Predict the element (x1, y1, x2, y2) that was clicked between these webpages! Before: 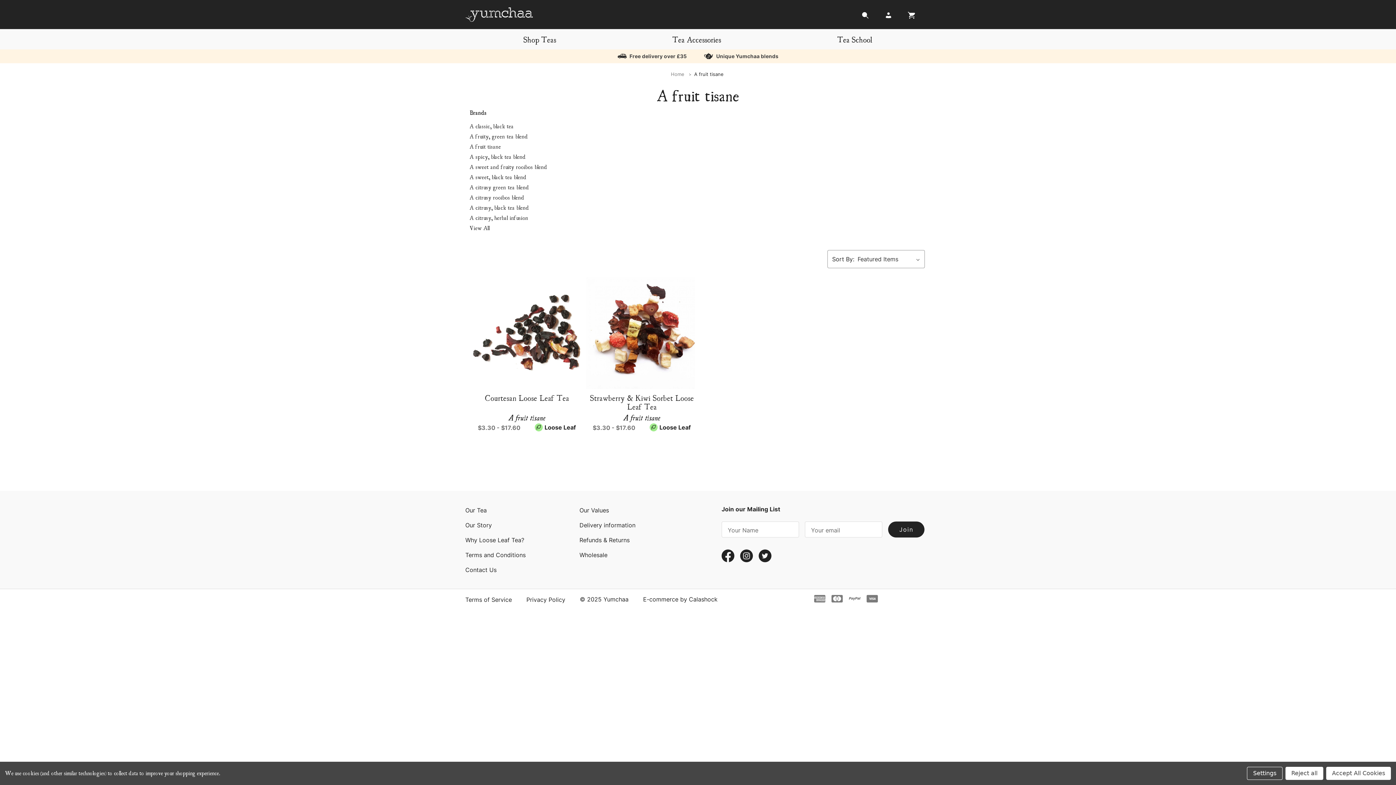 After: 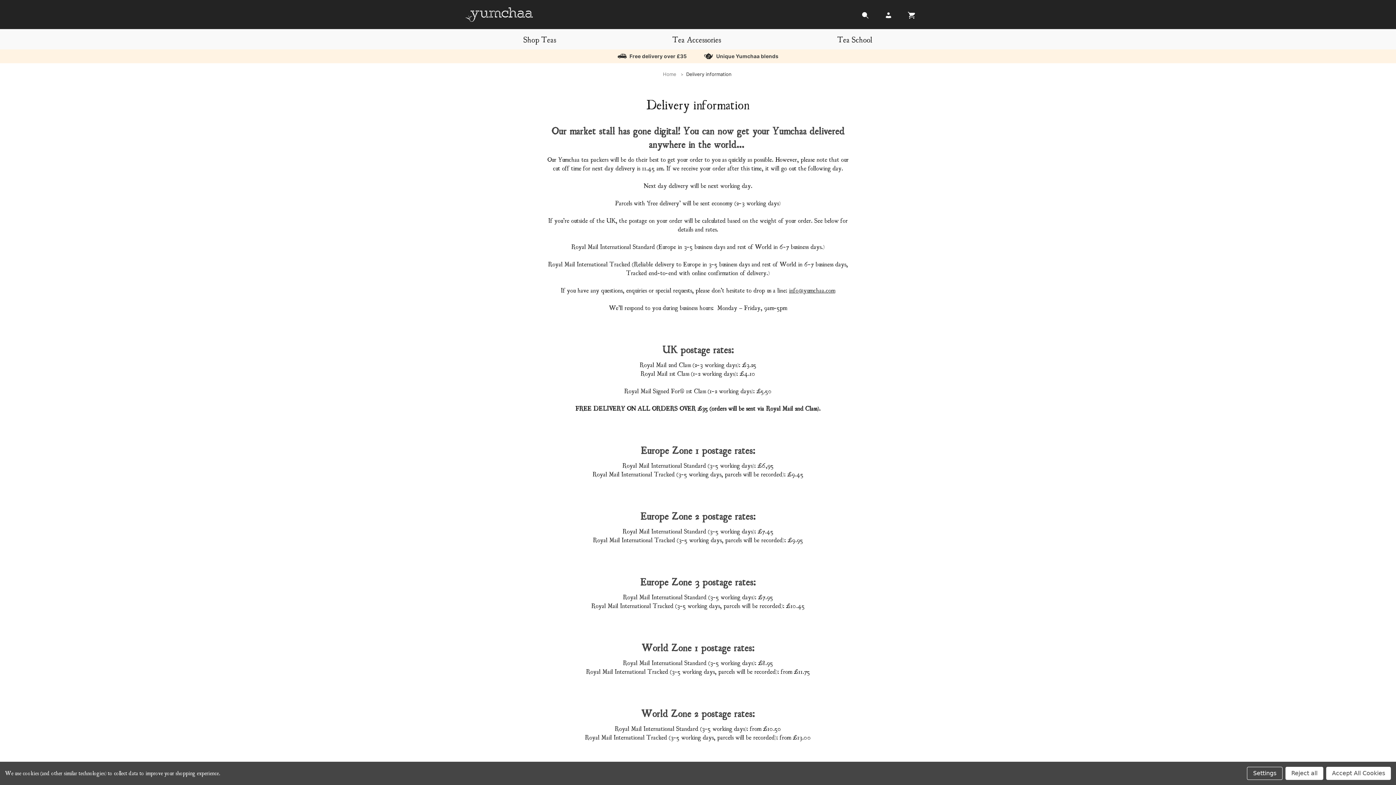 Action: label: Delivery information bbox: (579, 521, 635, 529)